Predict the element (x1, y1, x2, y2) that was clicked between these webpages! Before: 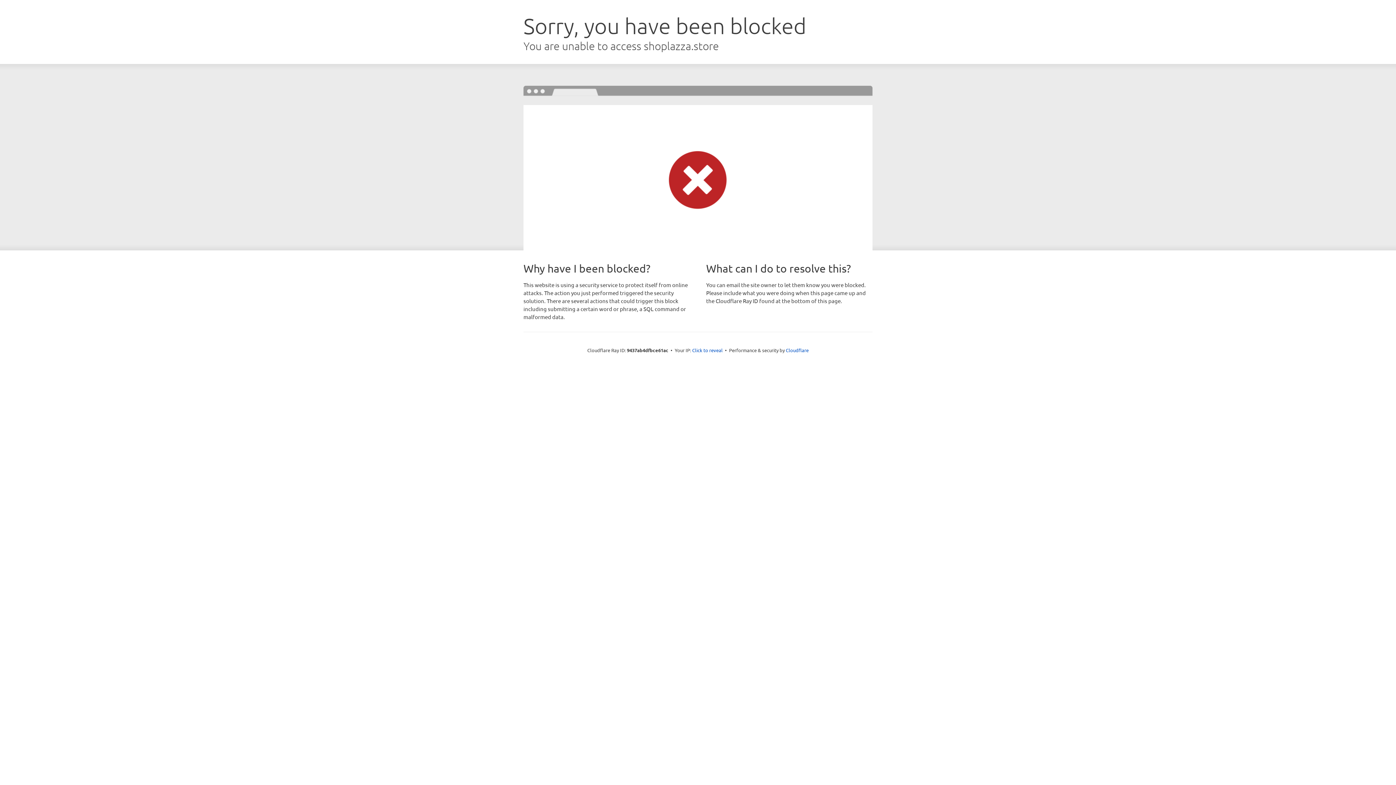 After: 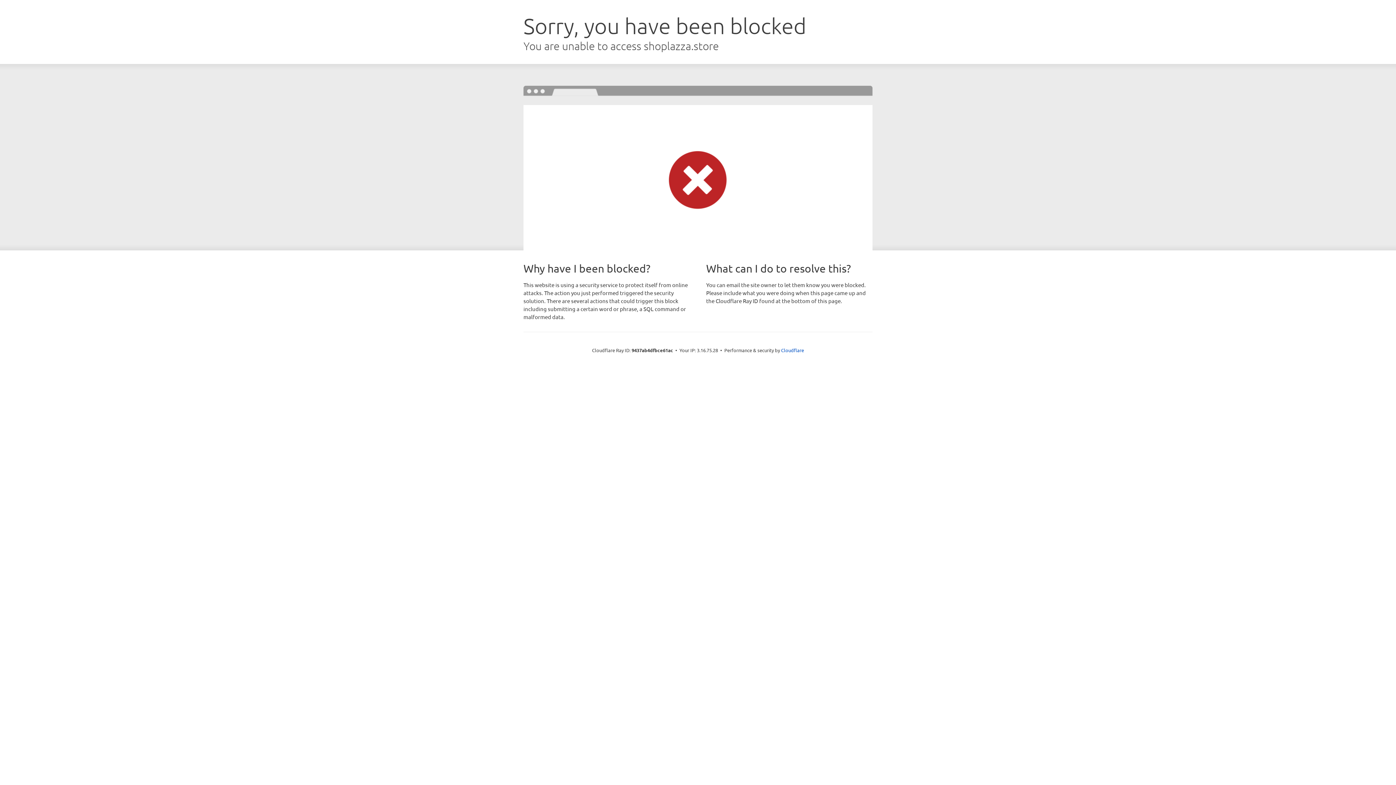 Action: bbox: (692, 346, 722, 353) label: Click to reveal